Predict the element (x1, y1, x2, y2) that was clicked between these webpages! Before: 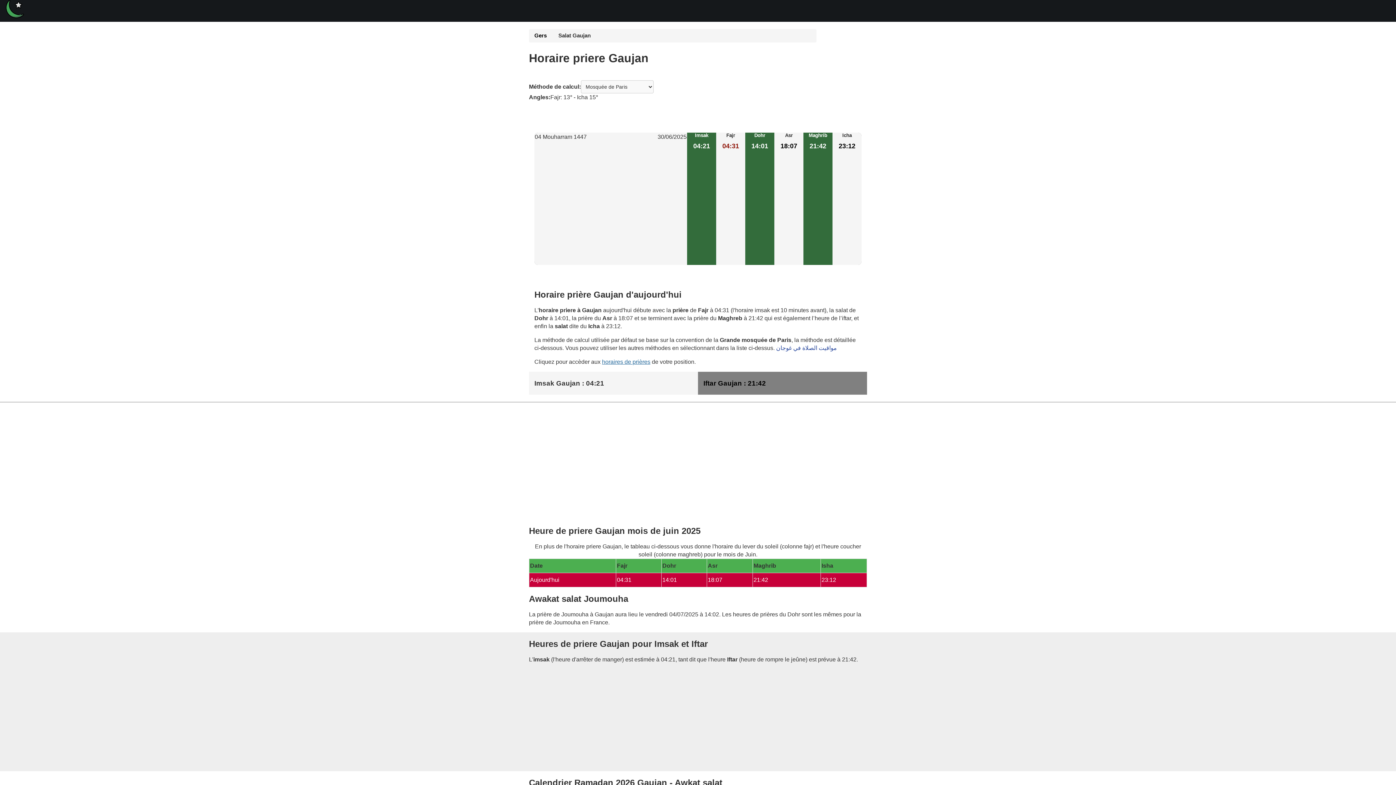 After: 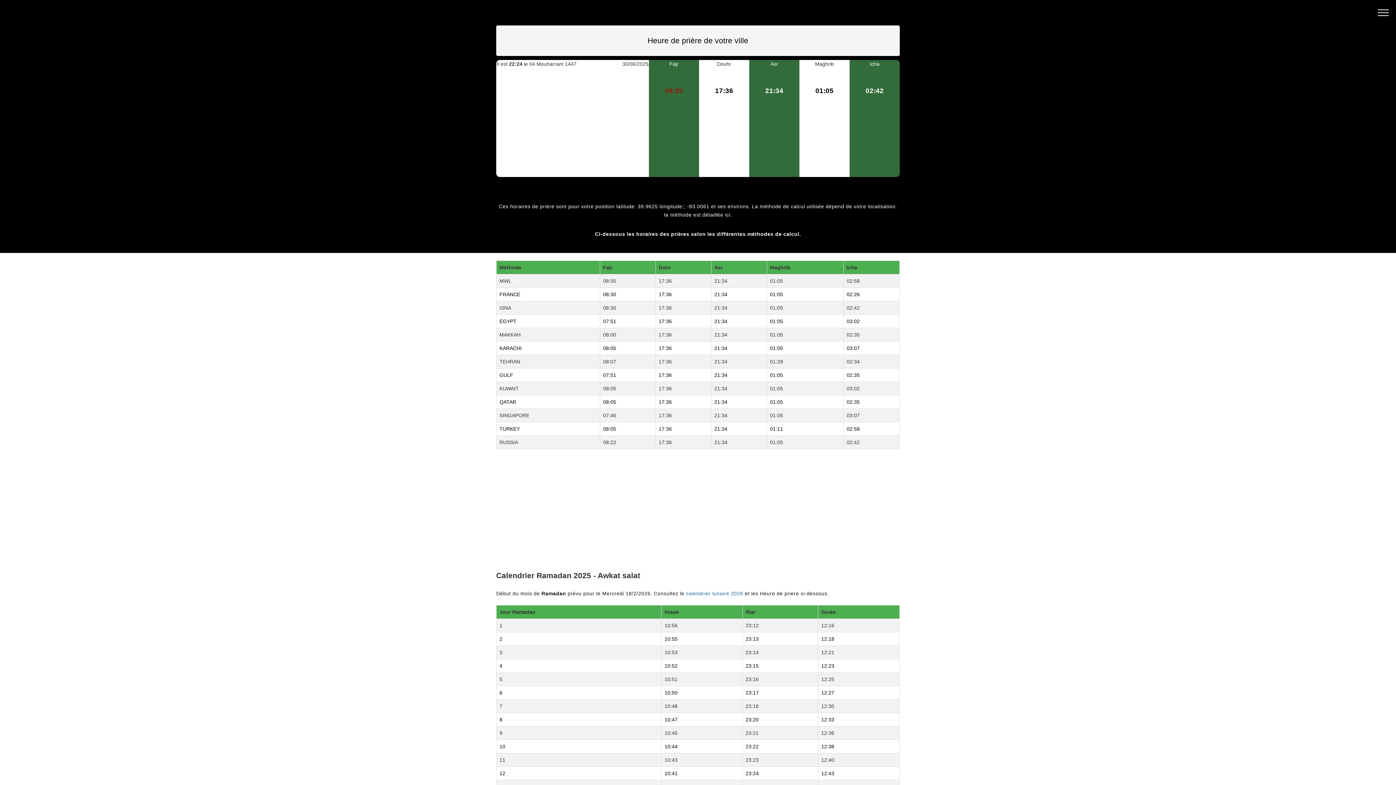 Action: label: horaires de prières bbox: (602, 358, 650, 365)